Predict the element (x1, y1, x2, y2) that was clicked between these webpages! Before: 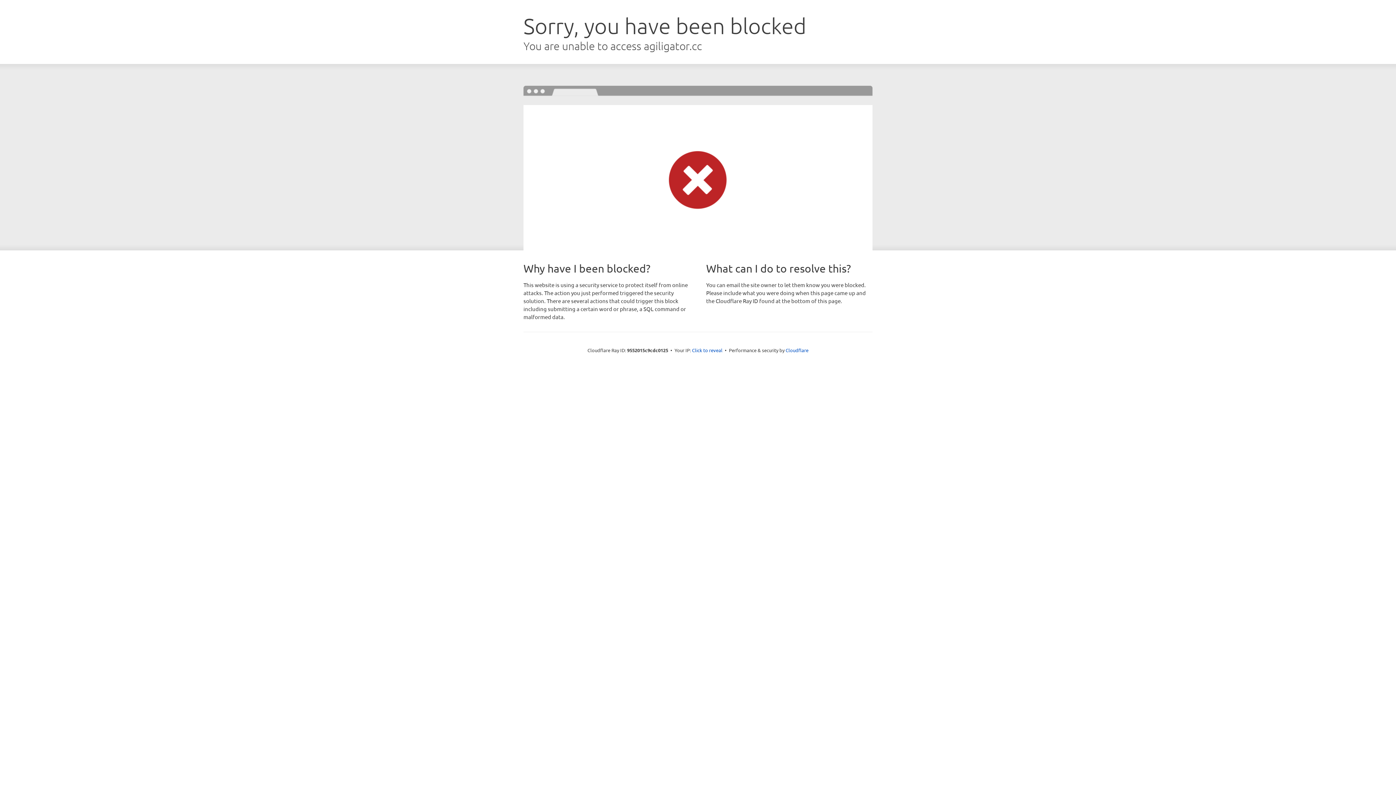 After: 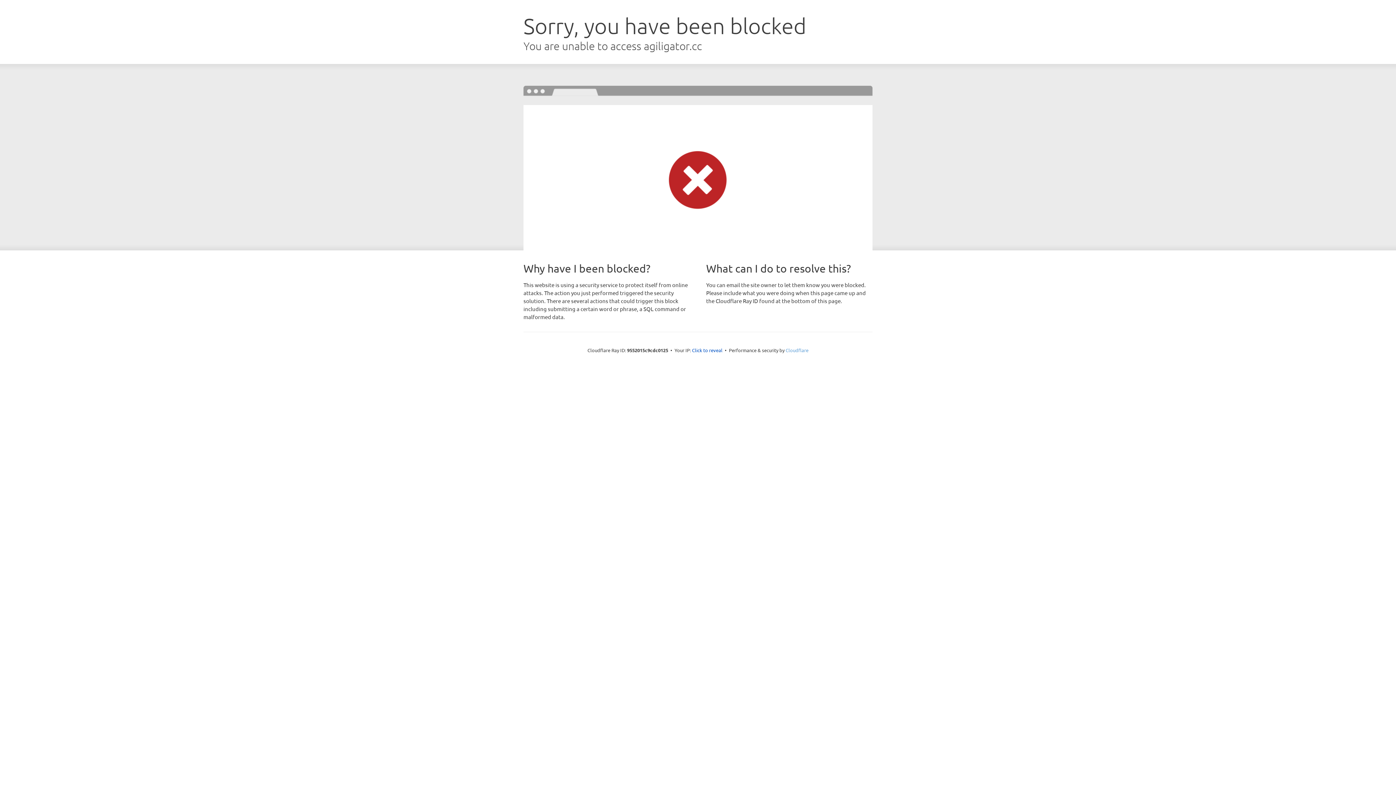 Action: bbox: (785, 347, 808, 353) label: Cloudflare